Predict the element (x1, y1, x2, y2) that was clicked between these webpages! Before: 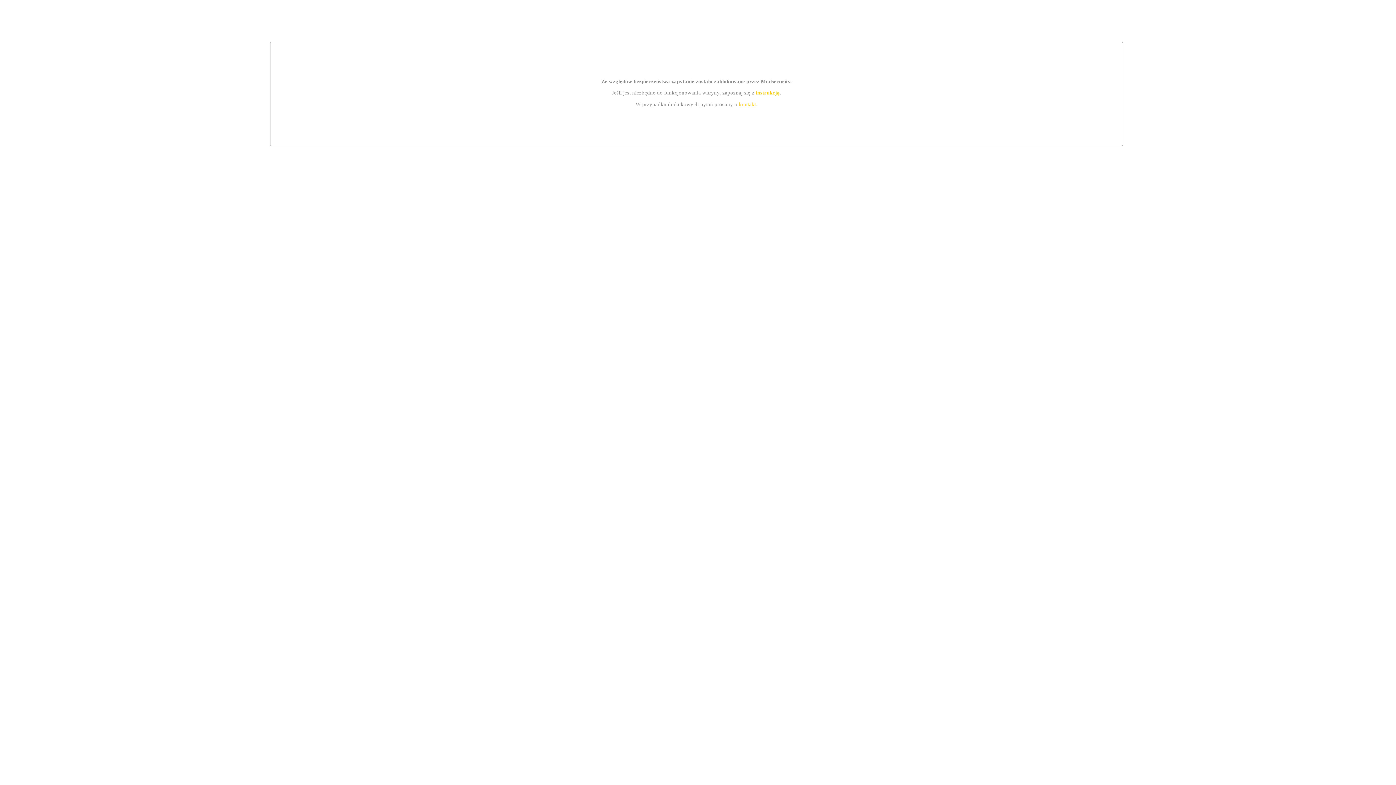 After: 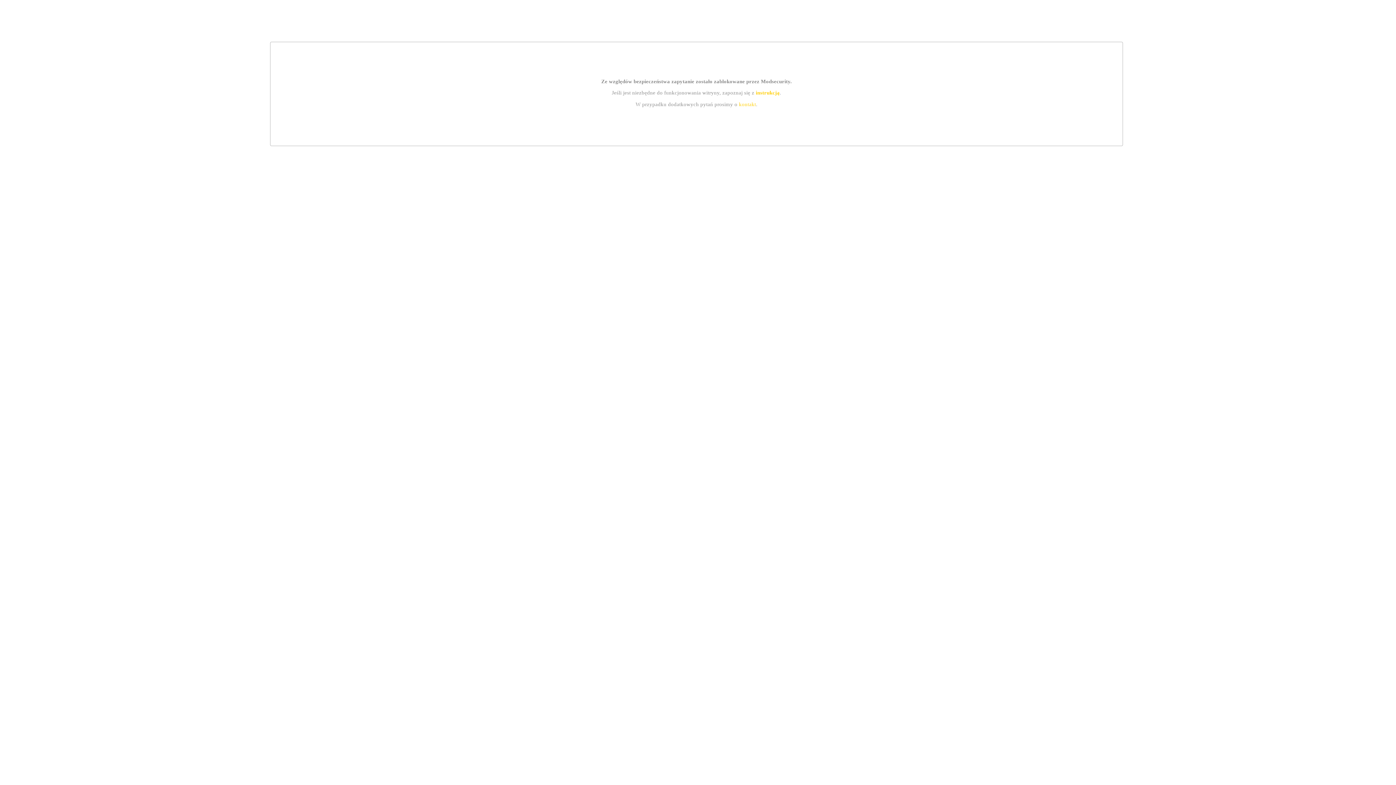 Action: label: kontakt bbox: (739, 101, 756, 107)